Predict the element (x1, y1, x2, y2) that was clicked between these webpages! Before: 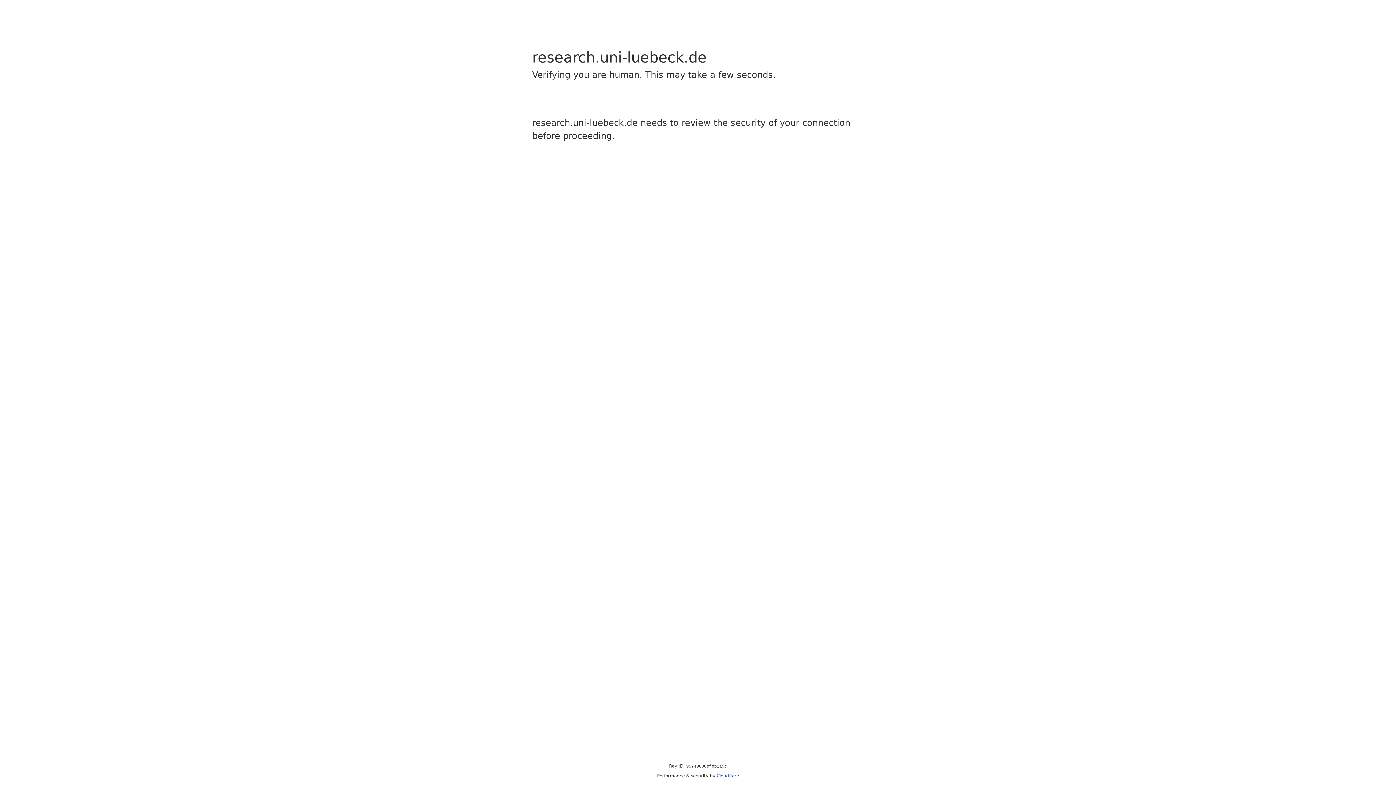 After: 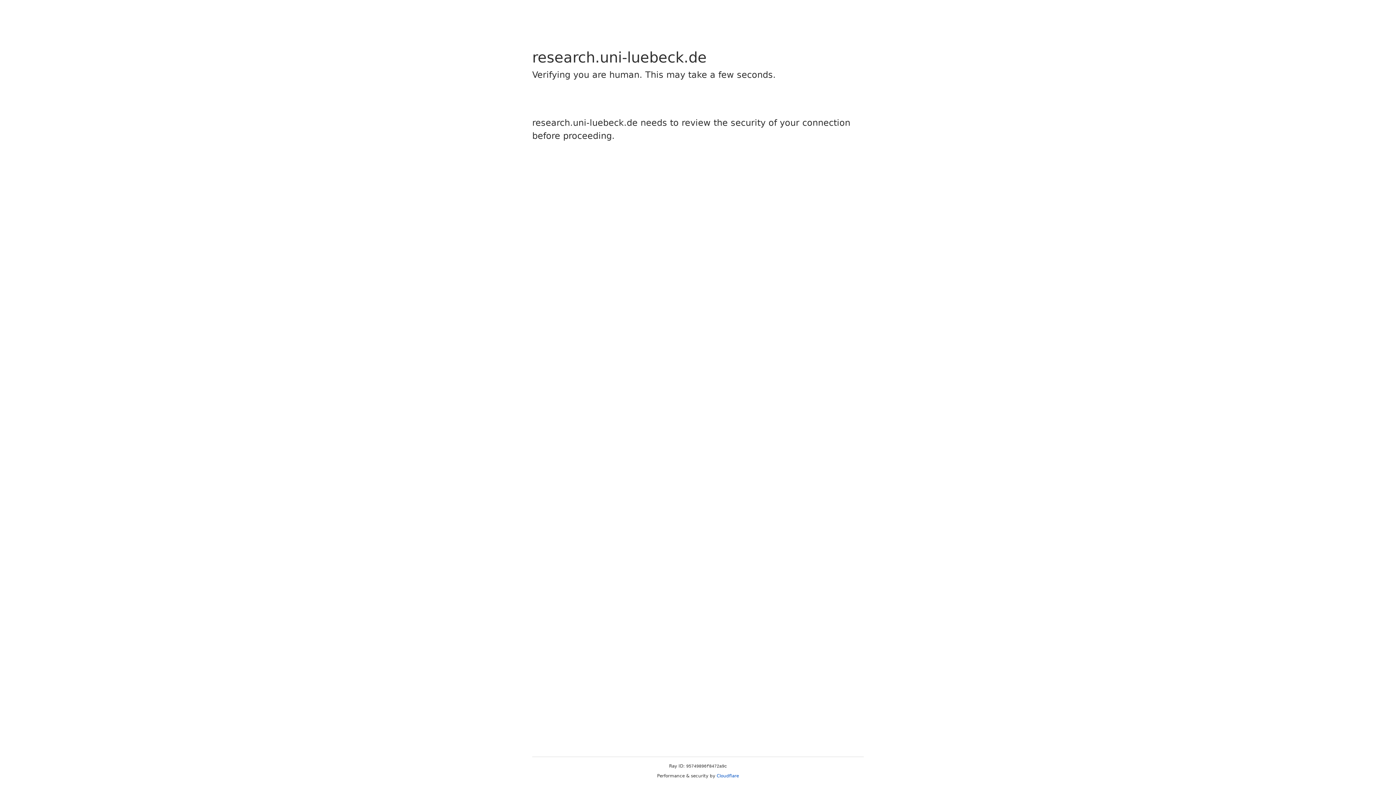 Action: label: Cloudflare bbox: (716, 773, 739, 778)